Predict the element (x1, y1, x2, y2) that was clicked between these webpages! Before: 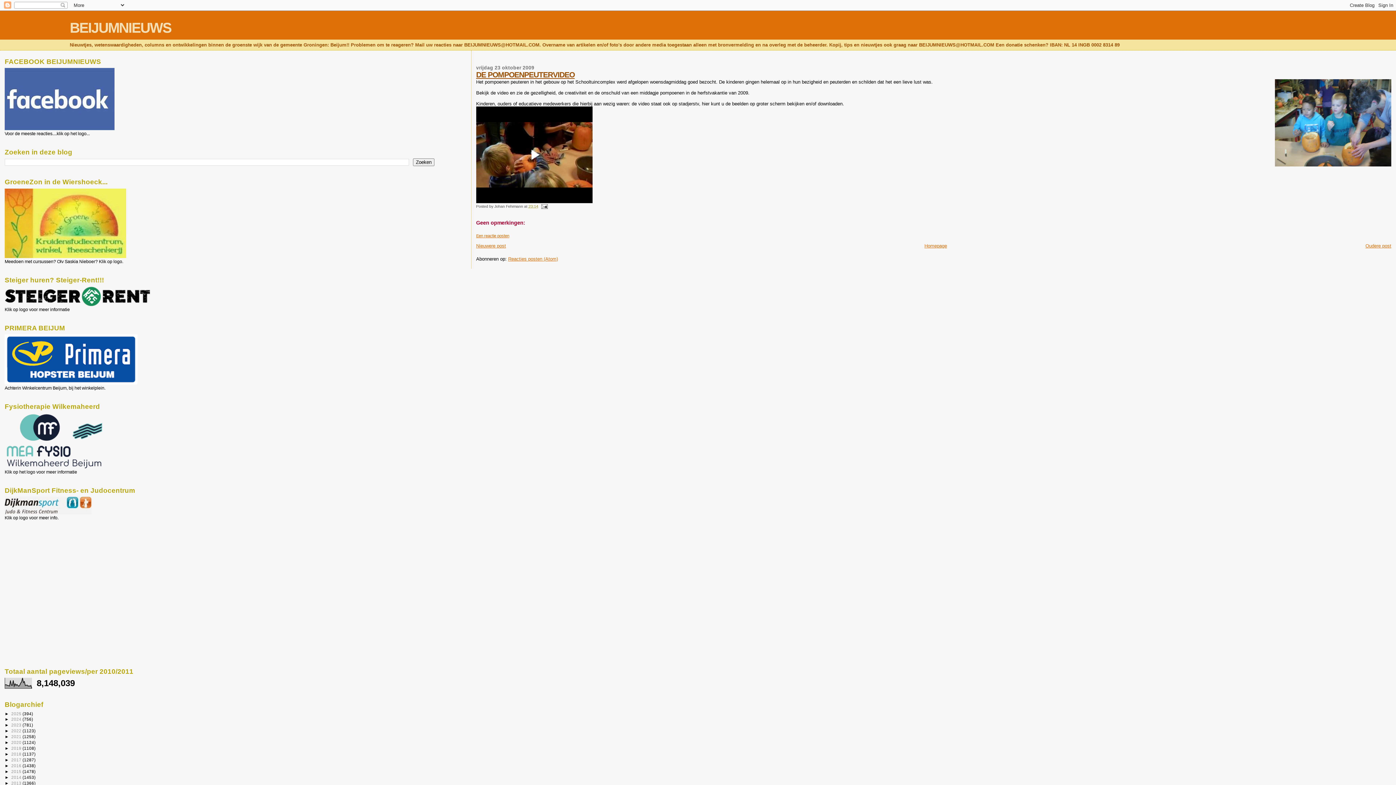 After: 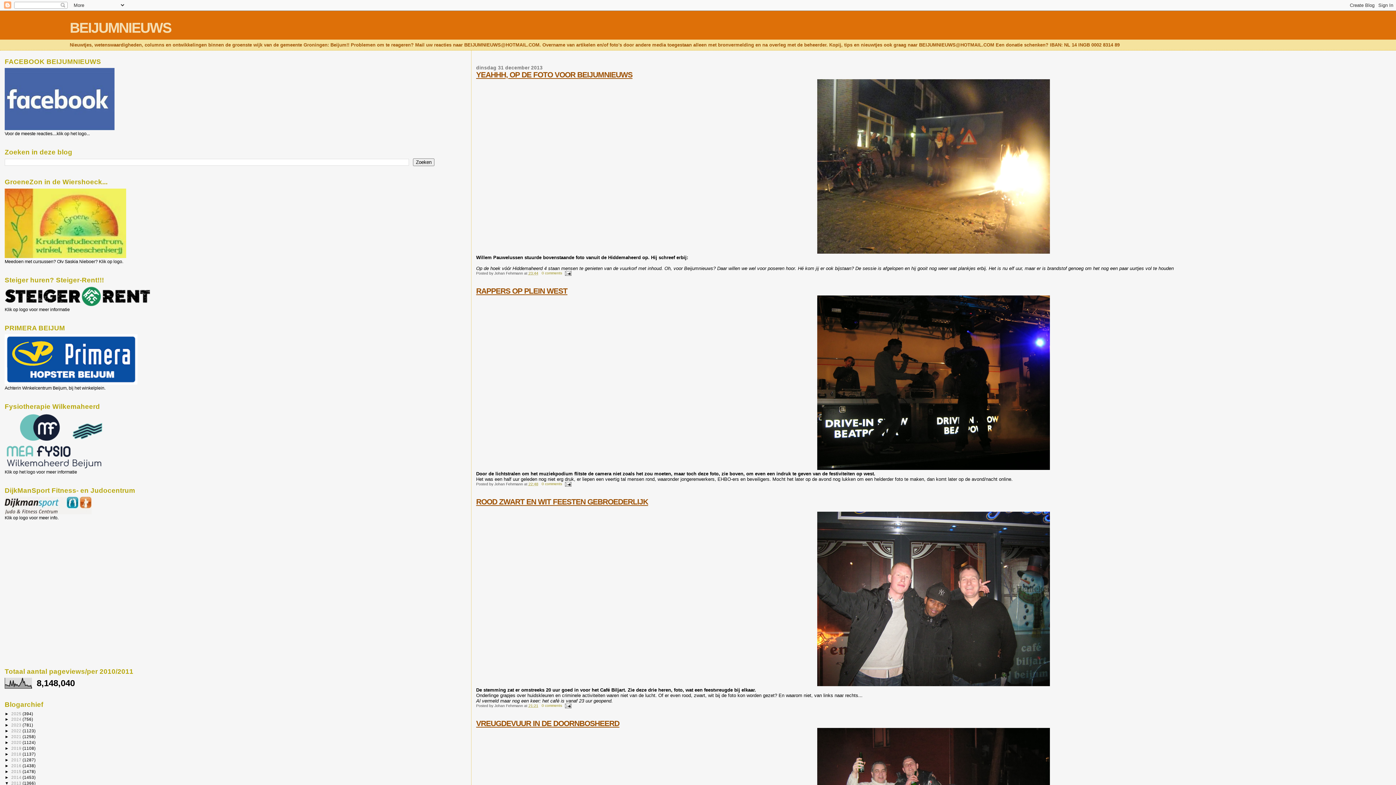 Action: label: 2013  bbox: (11, 780, 22, 785)